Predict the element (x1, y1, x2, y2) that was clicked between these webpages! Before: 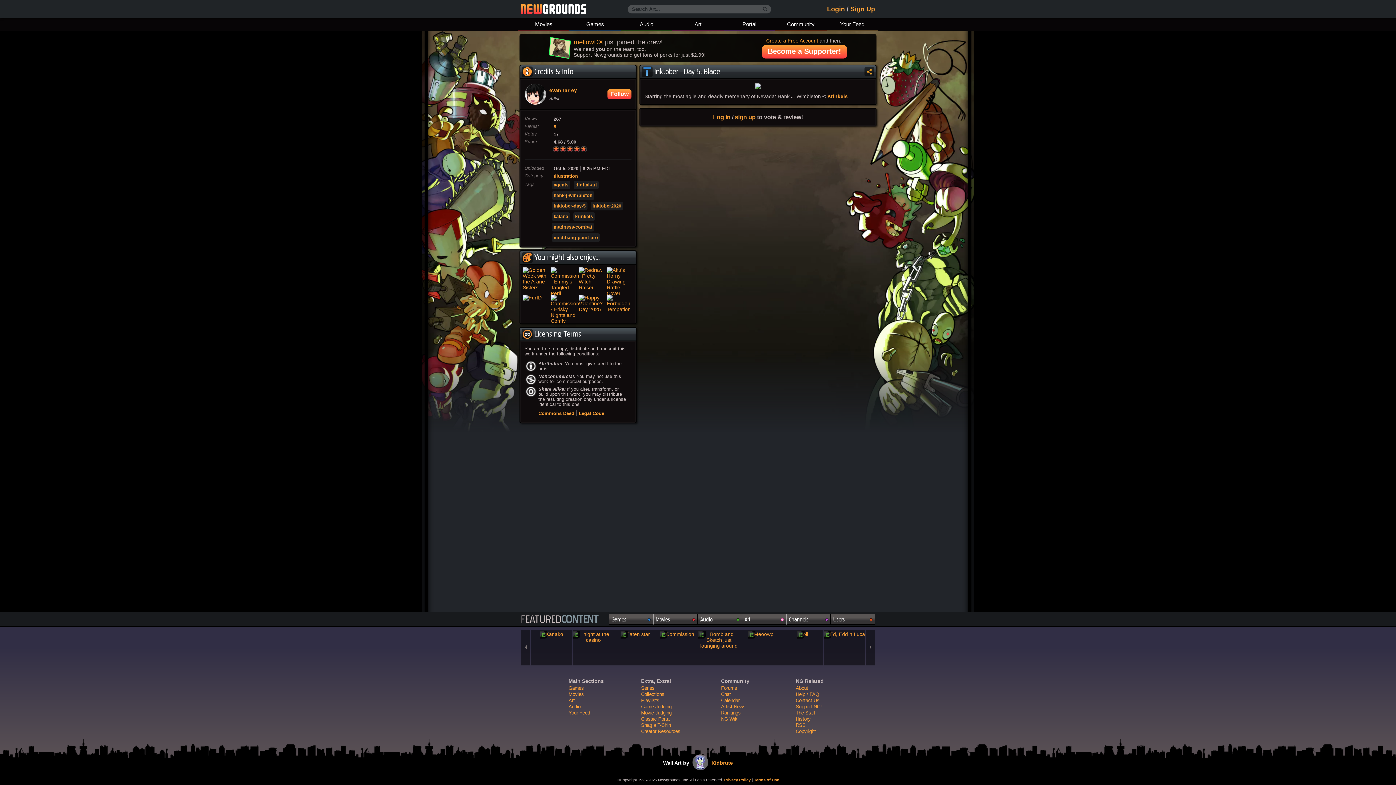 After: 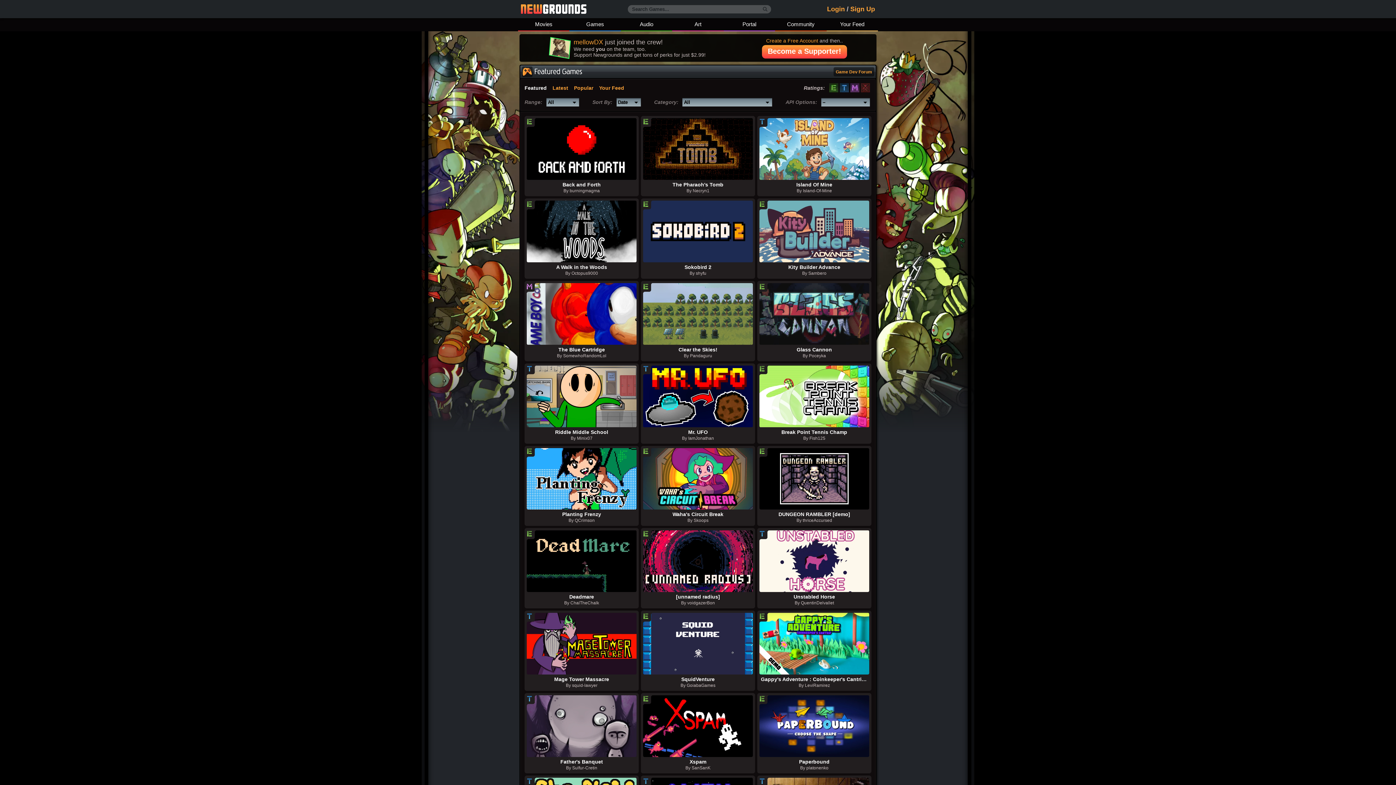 Action: bbox: (569, 18, 621, 31) label: Games